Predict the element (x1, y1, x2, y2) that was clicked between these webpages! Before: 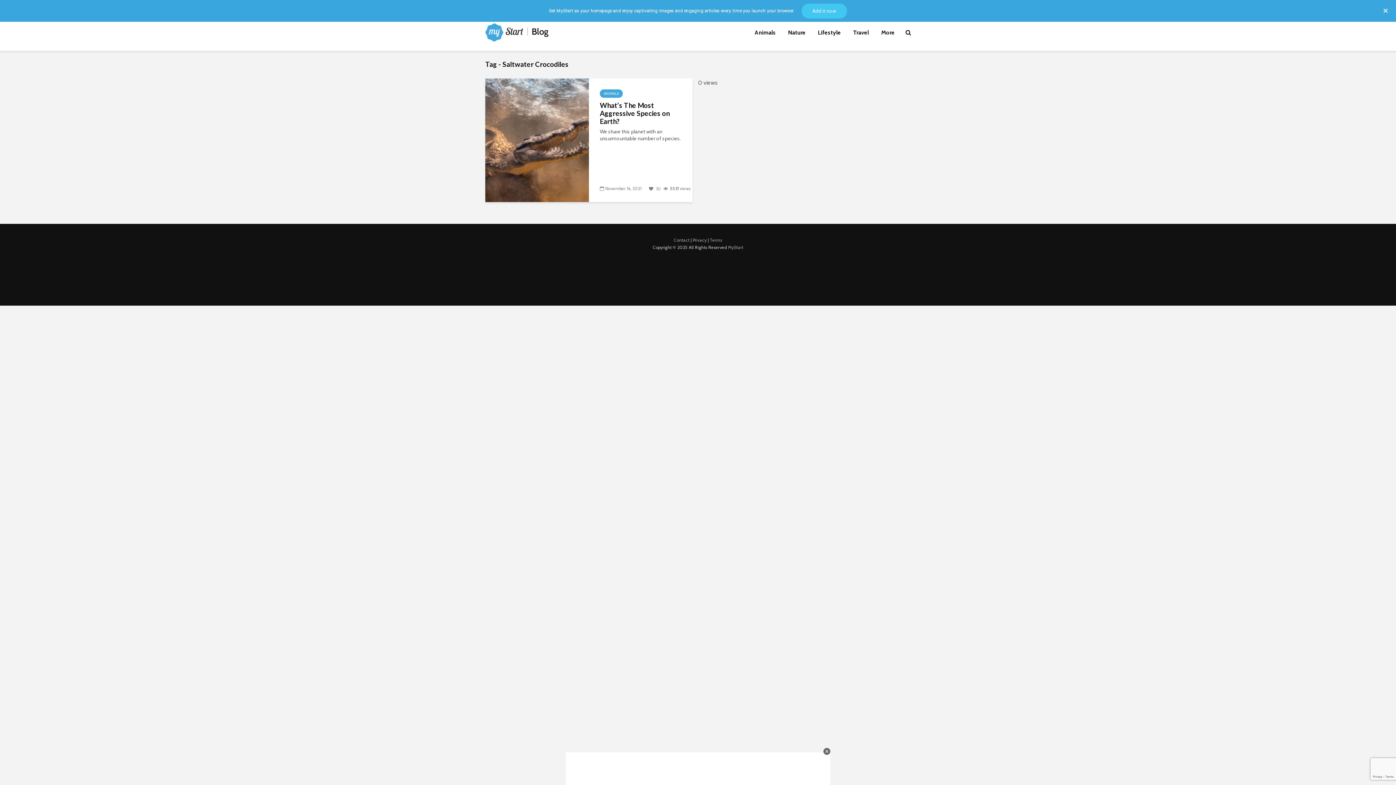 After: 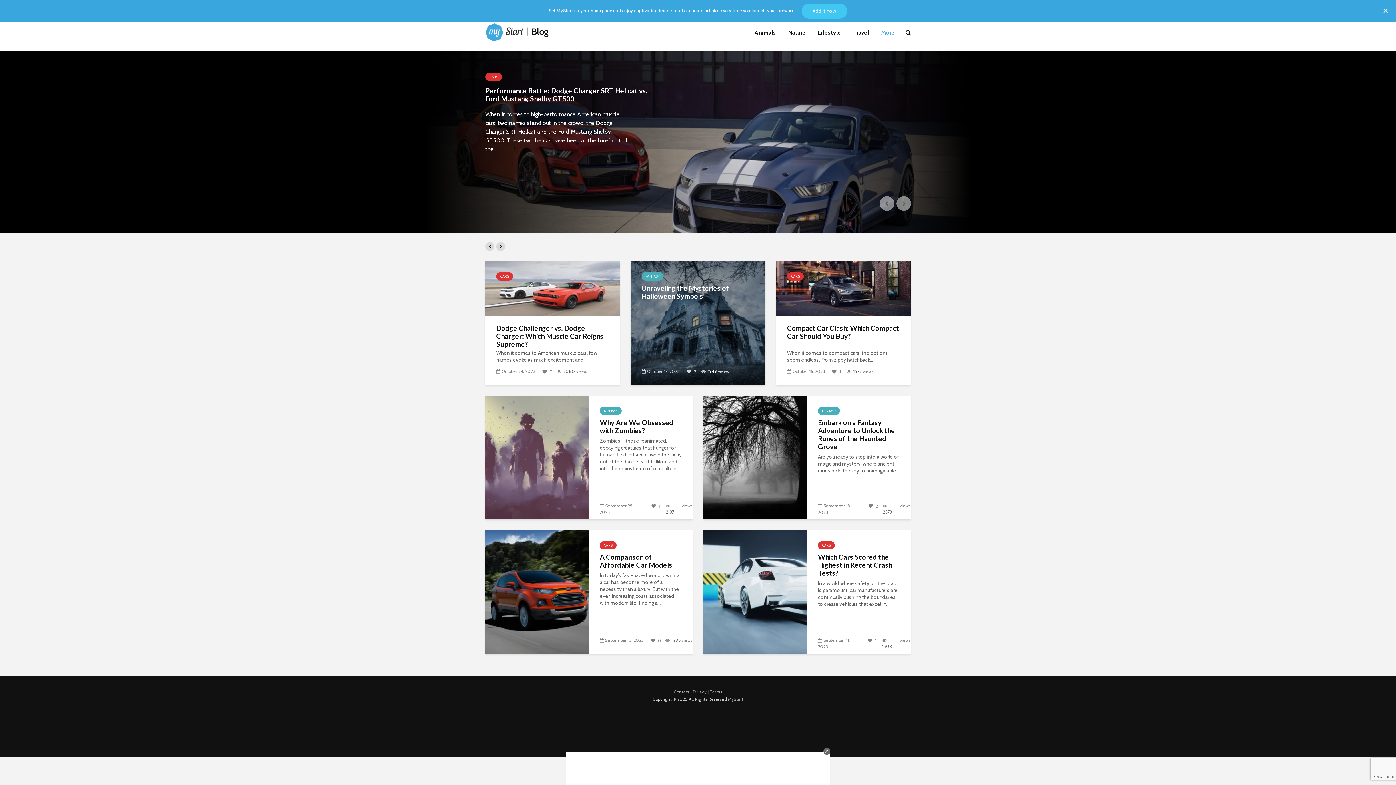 Action: label: More bbox: (876, 25, 900, 40)